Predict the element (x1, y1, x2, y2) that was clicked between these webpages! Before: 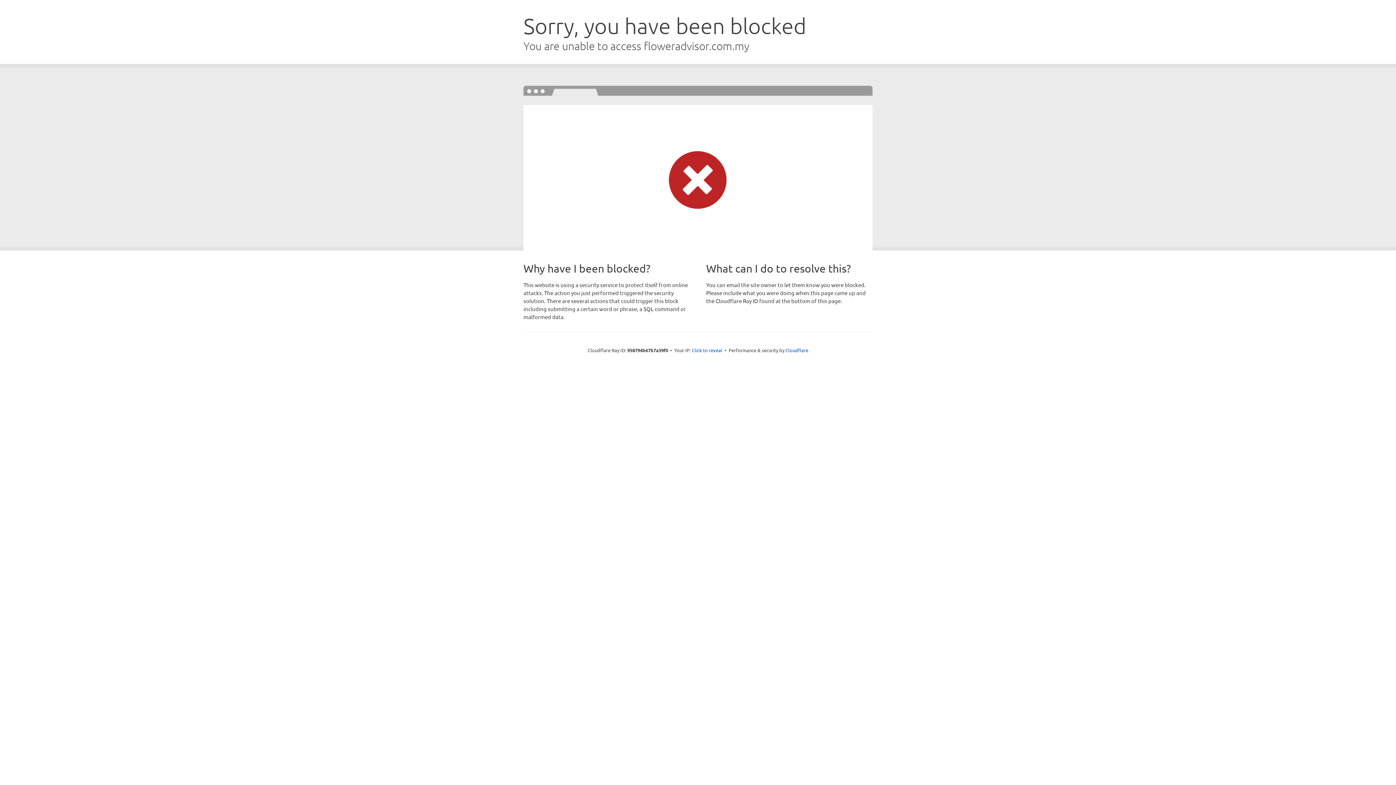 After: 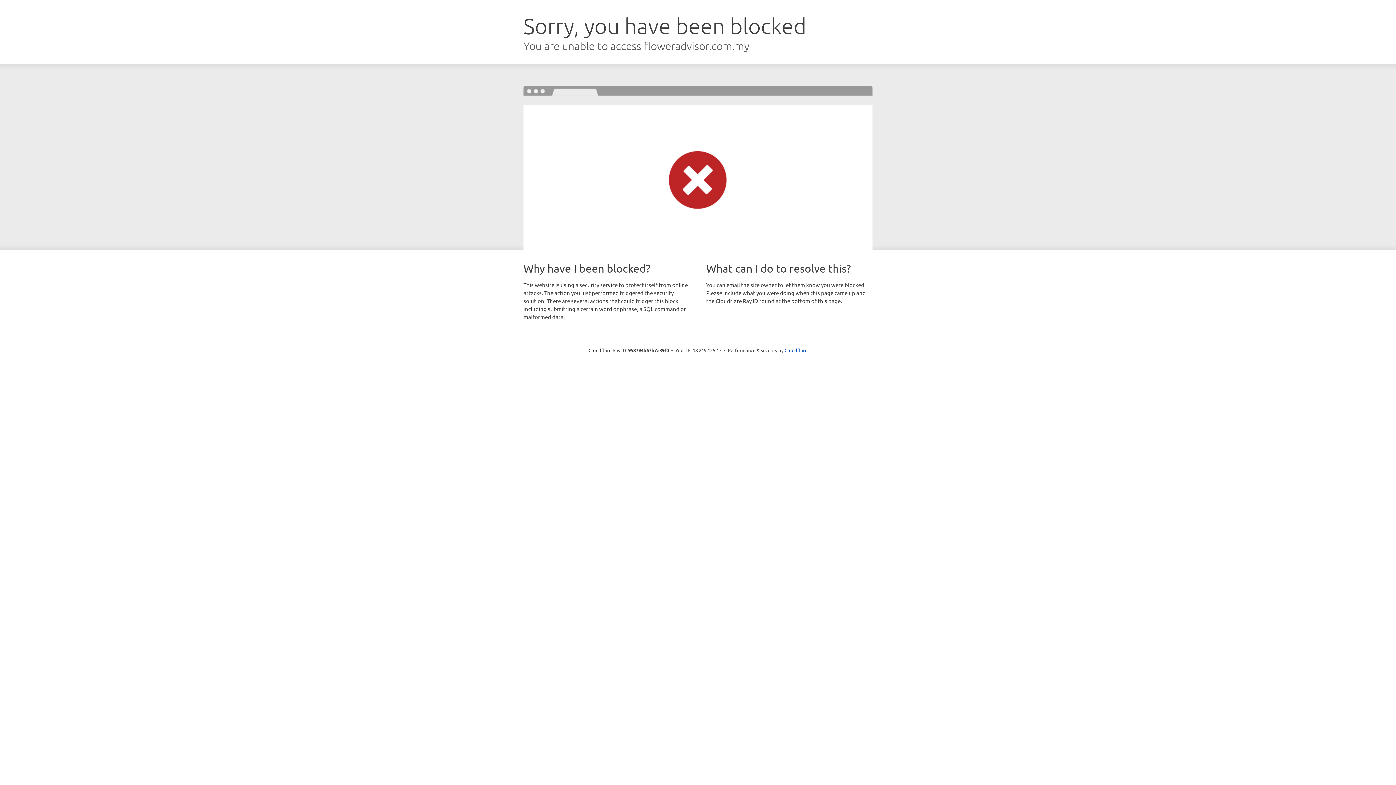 Action: label: Click to reveal bbox: (692, 346, 722, 353)